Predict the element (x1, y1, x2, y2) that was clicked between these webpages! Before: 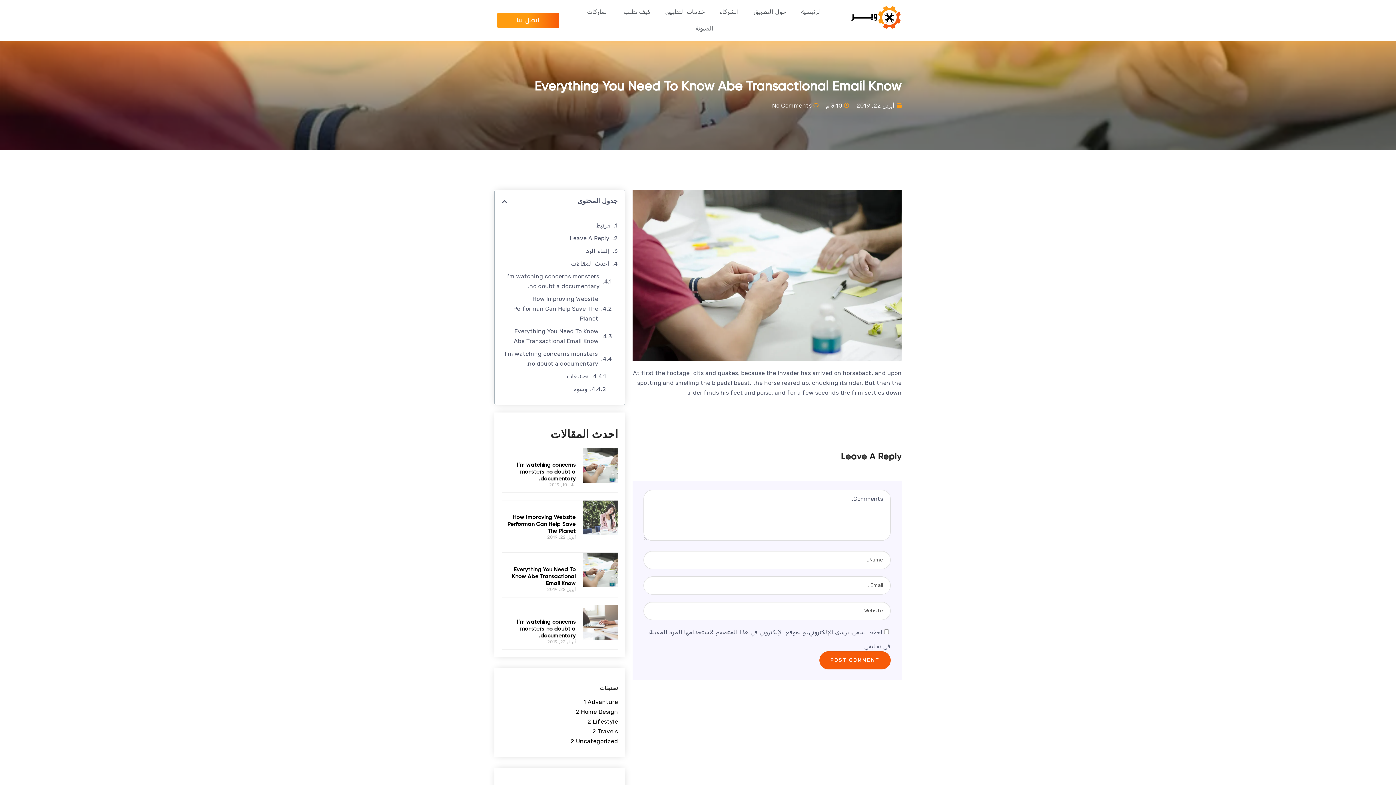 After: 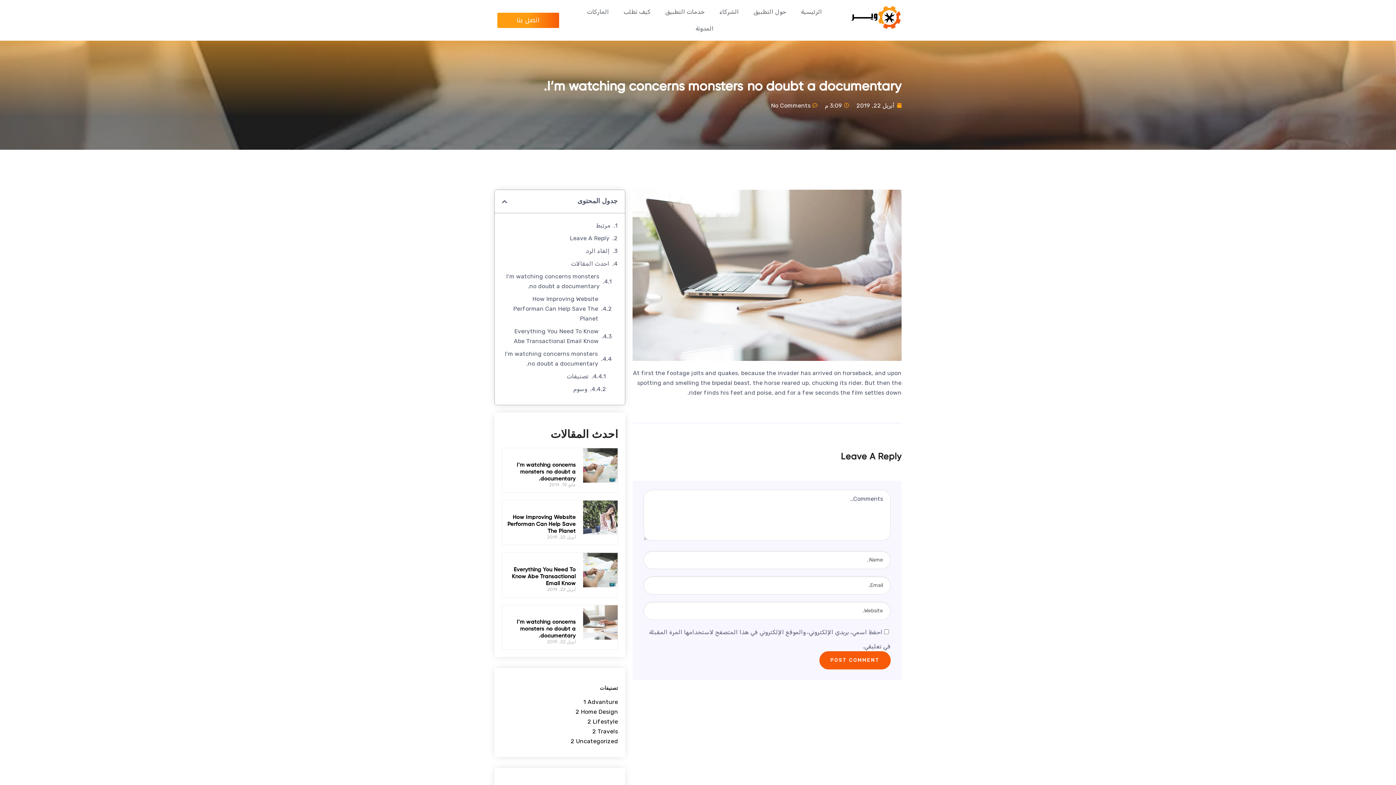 Action: bbox: (583, 605, 617, 649)